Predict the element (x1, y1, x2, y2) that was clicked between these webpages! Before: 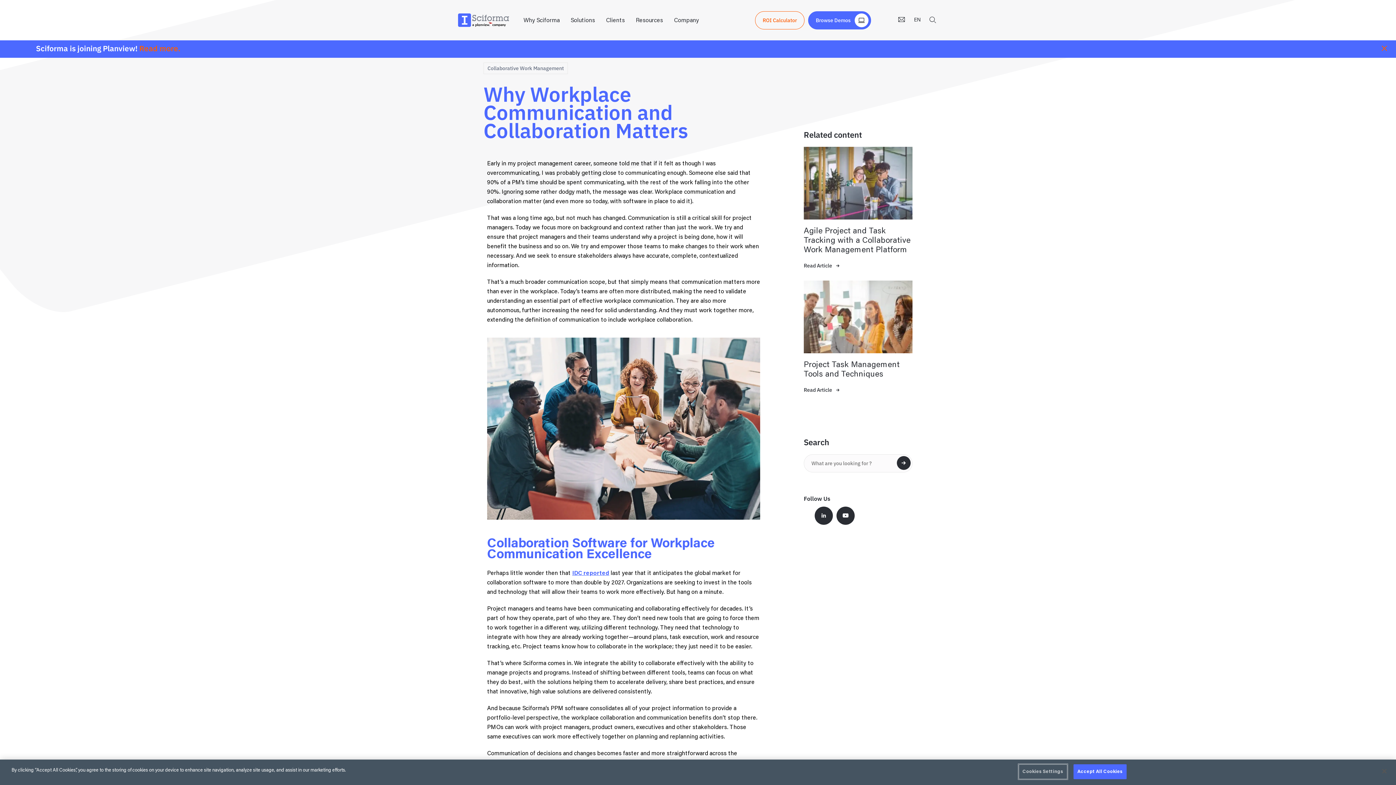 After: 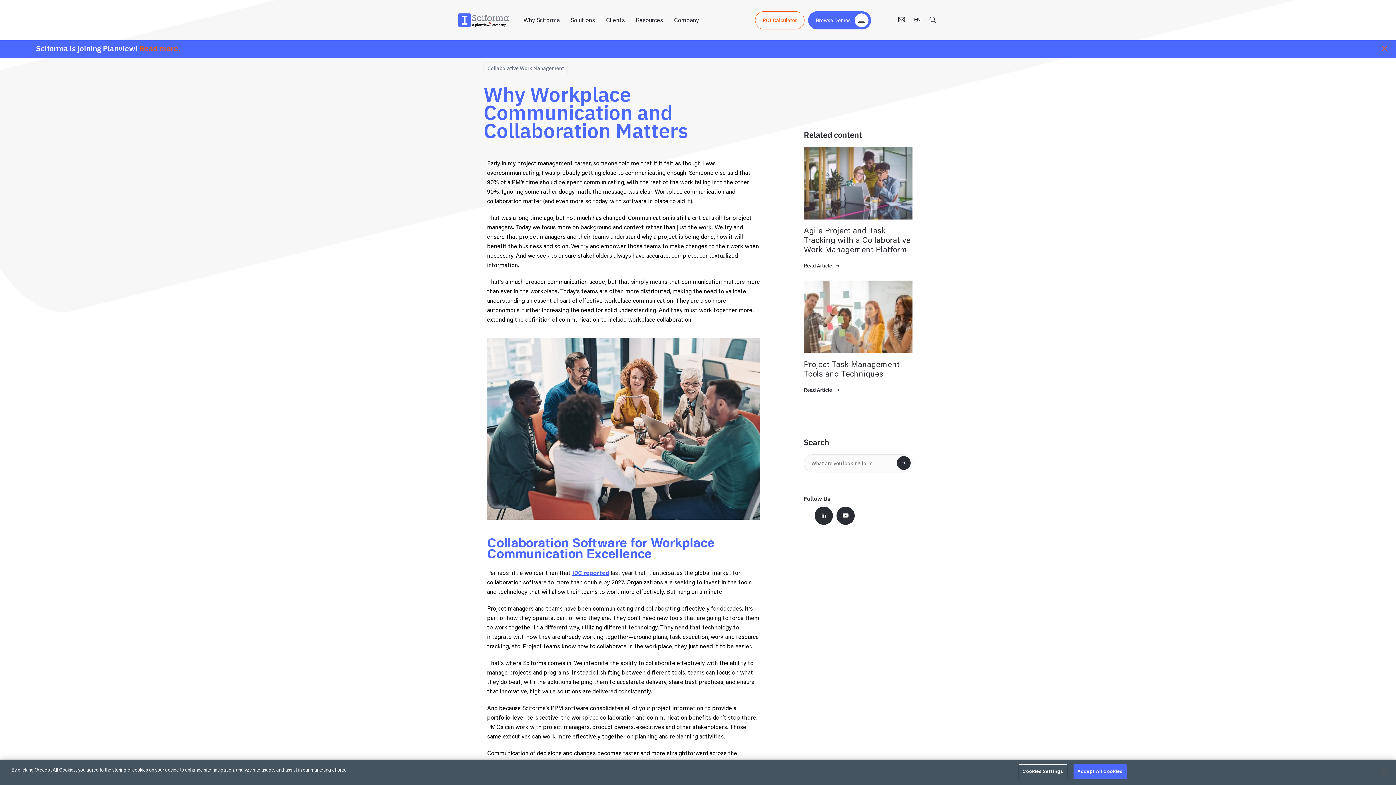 Action: label: IDC reported bbox: (572, 570, 609, 576)